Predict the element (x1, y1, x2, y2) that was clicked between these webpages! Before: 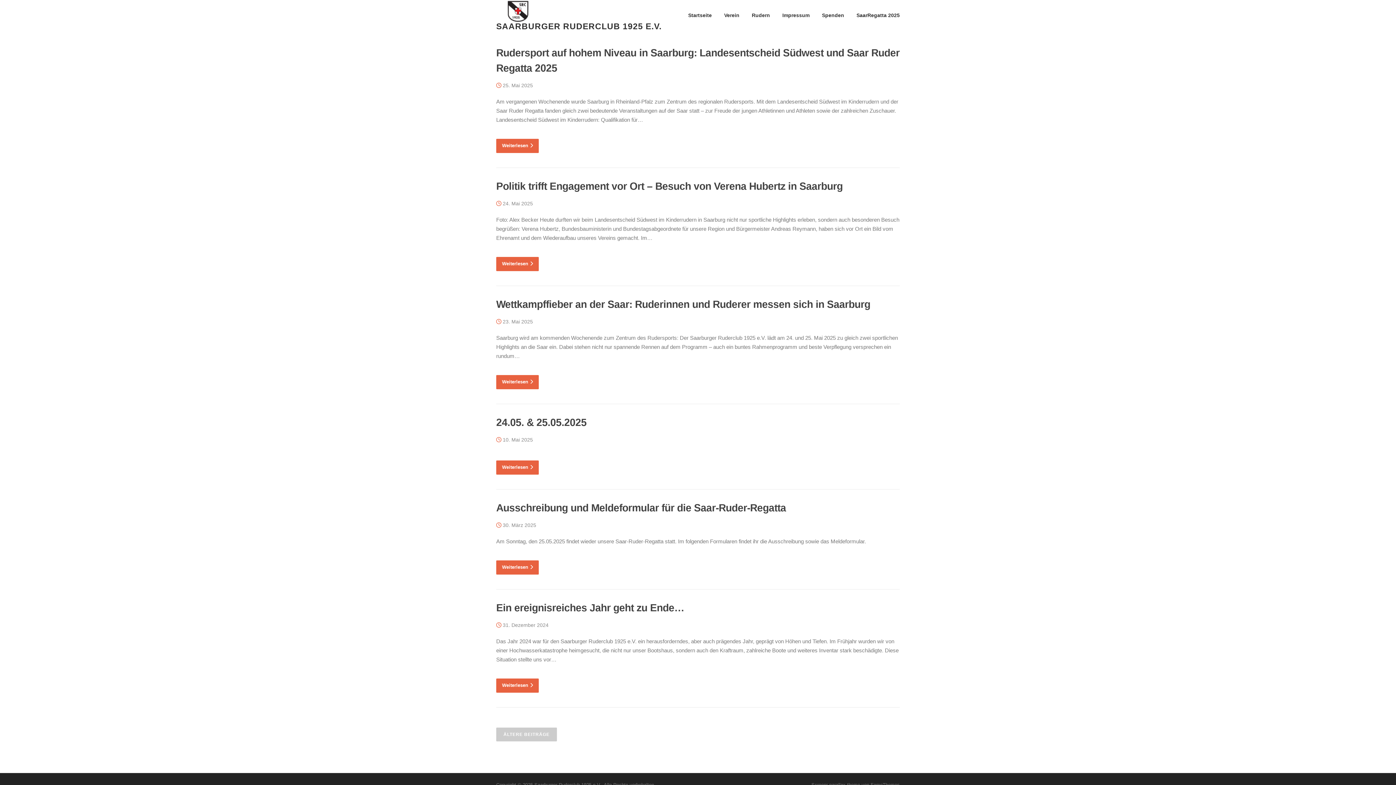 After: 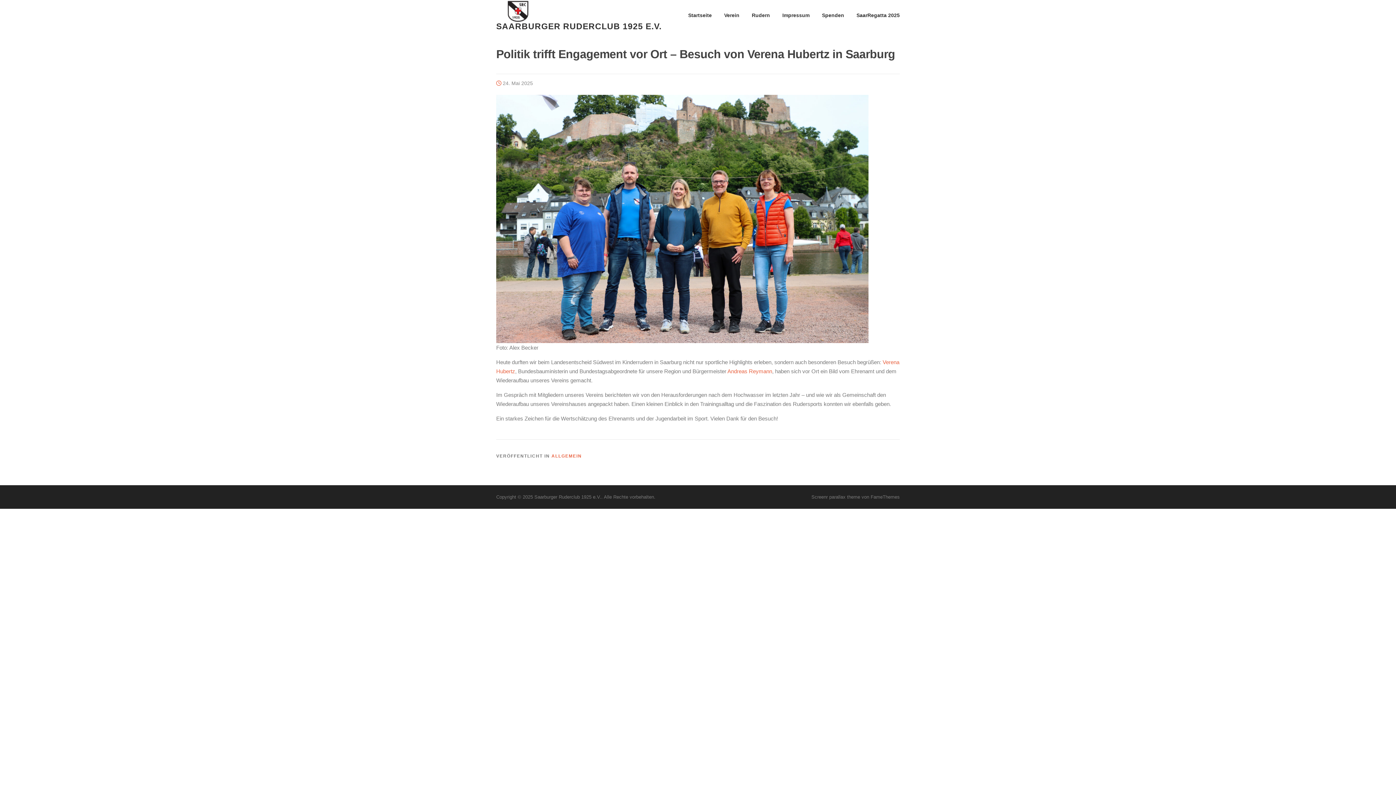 Action: bbox: (496, 257, 538, 271) label: Weiterlesen